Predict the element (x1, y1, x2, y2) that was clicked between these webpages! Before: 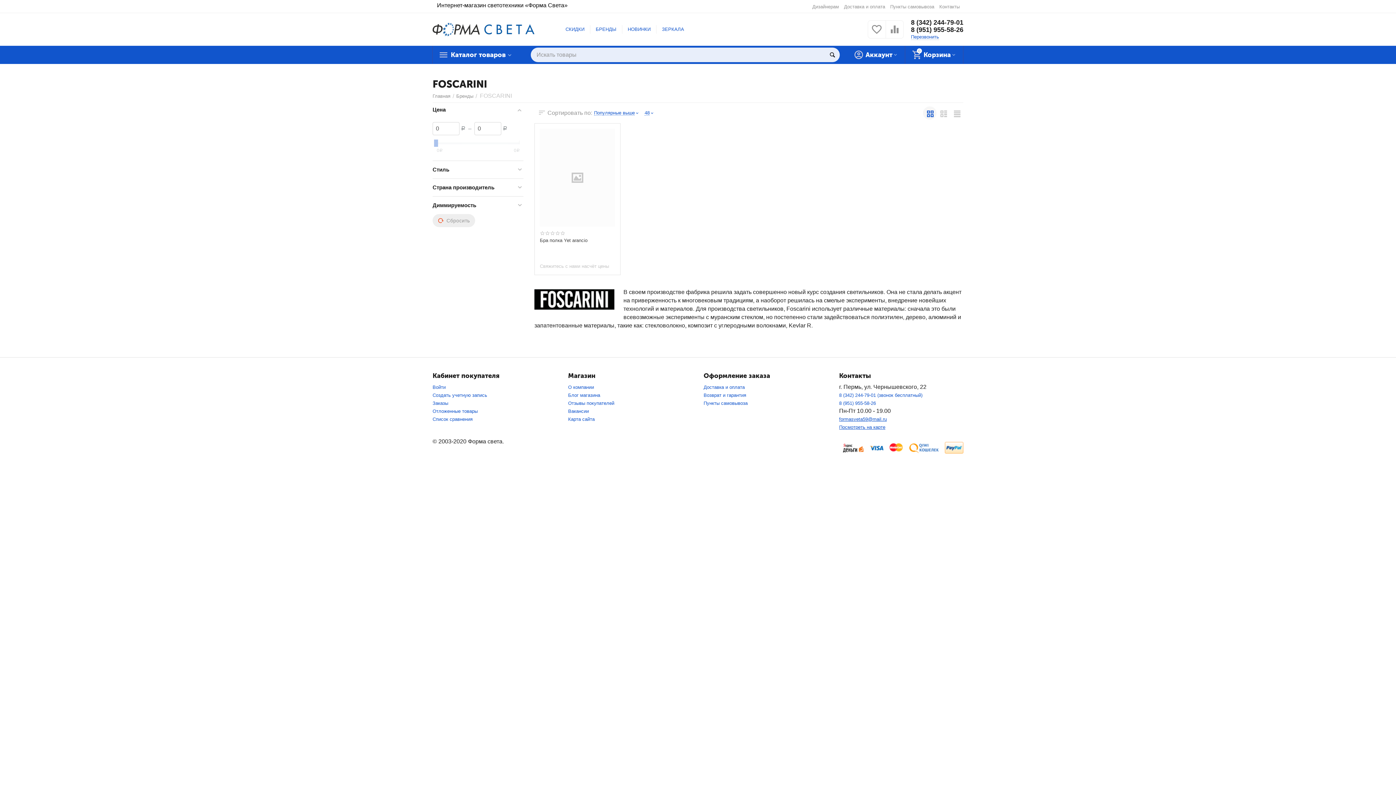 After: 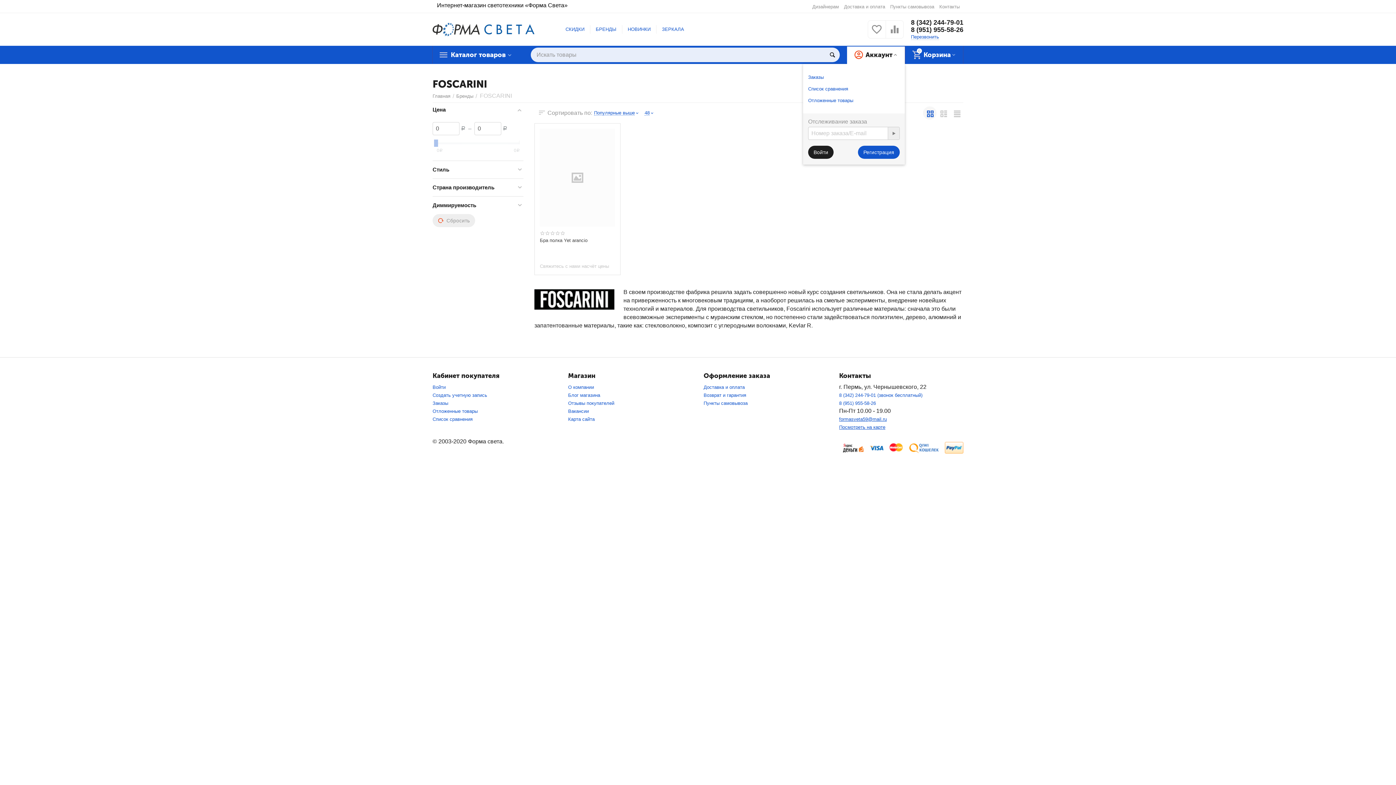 Action: bbox: (848, 49, 904, 60) label: Аккаунт